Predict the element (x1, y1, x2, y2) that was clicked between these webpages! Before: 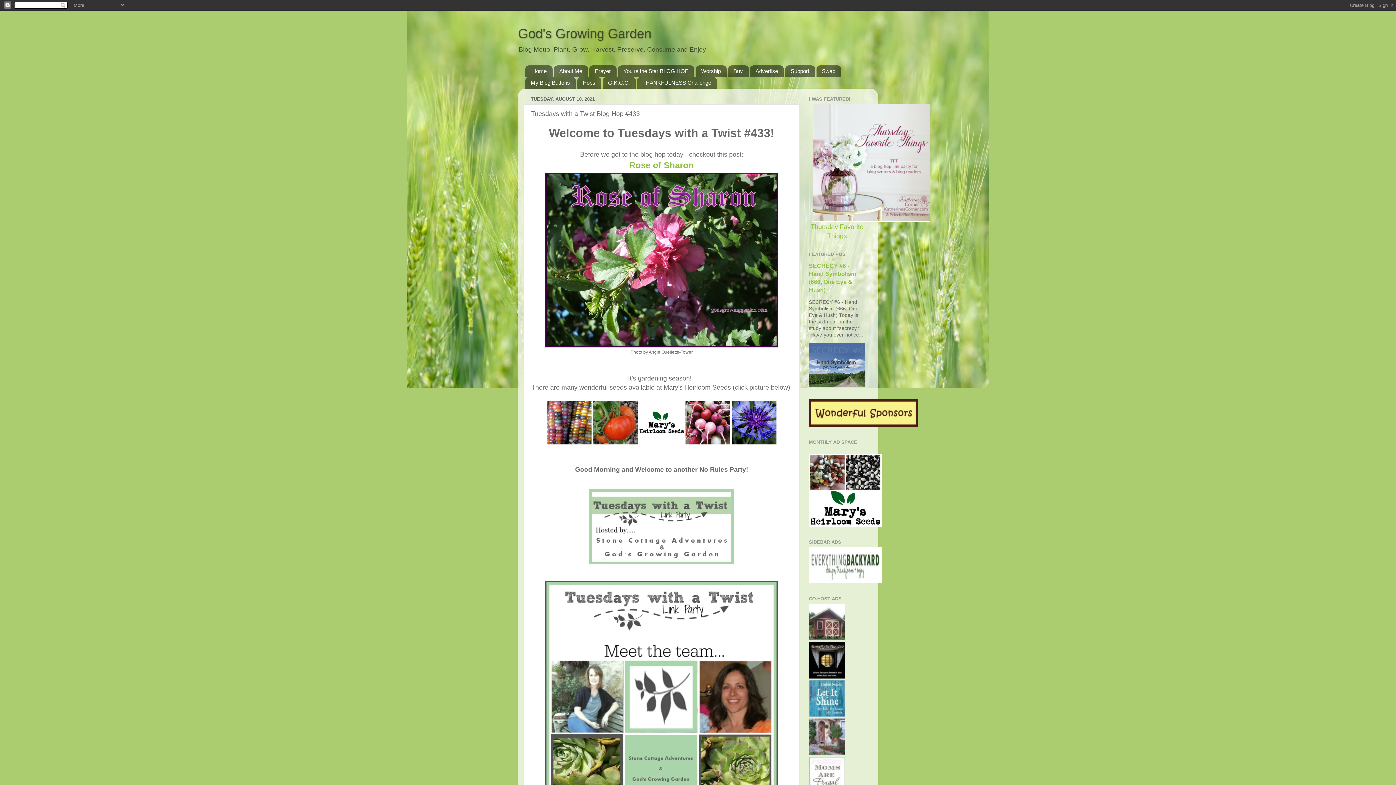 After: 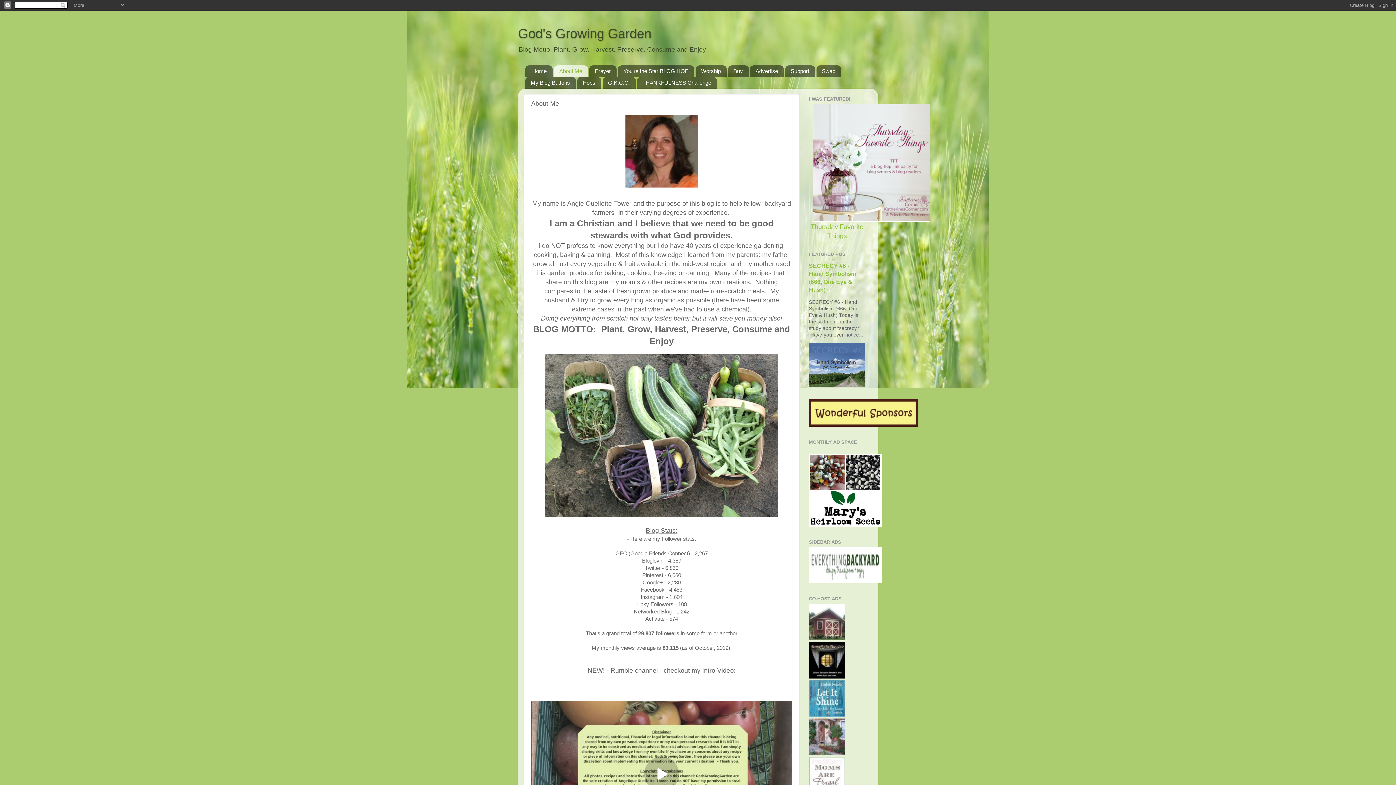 Action: label: About Me bbox: (554, 65, 588, 77)